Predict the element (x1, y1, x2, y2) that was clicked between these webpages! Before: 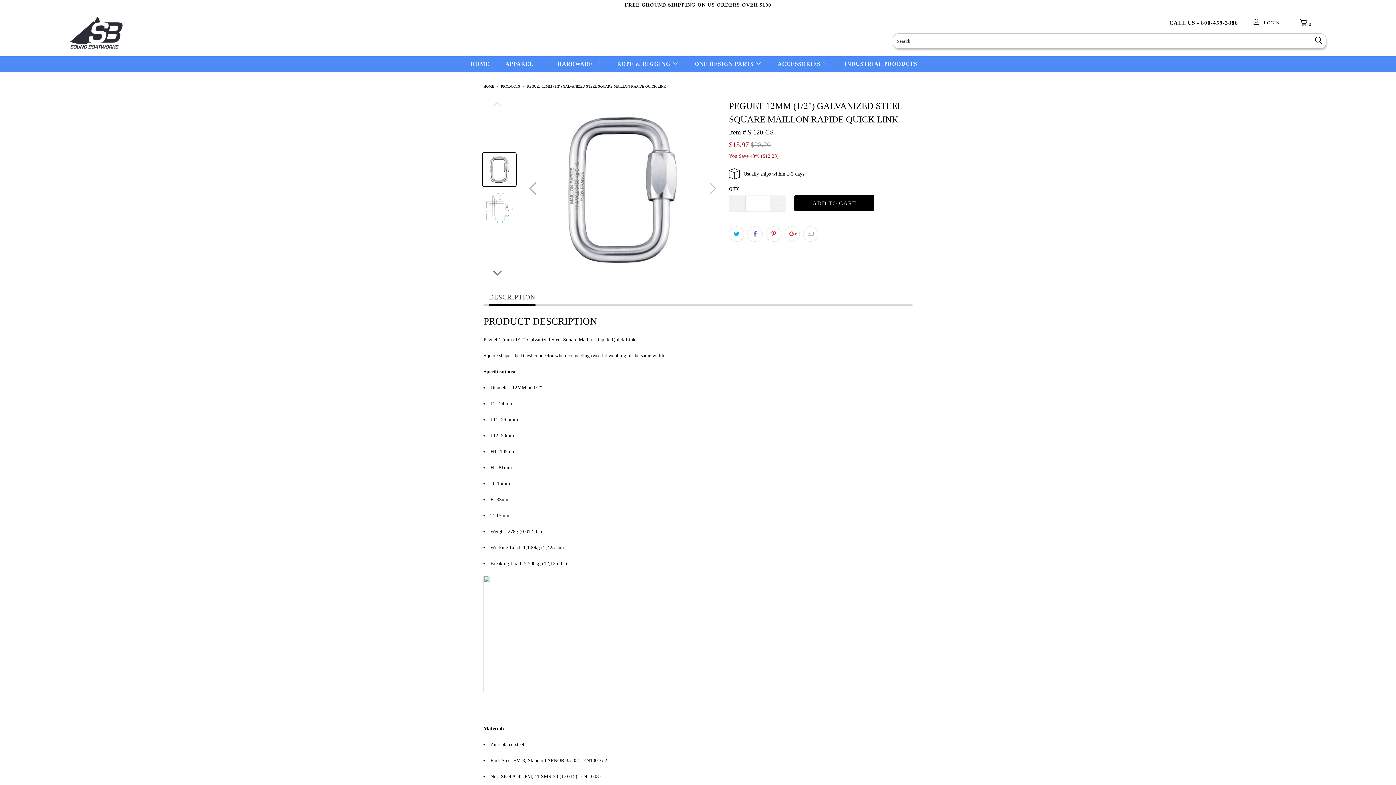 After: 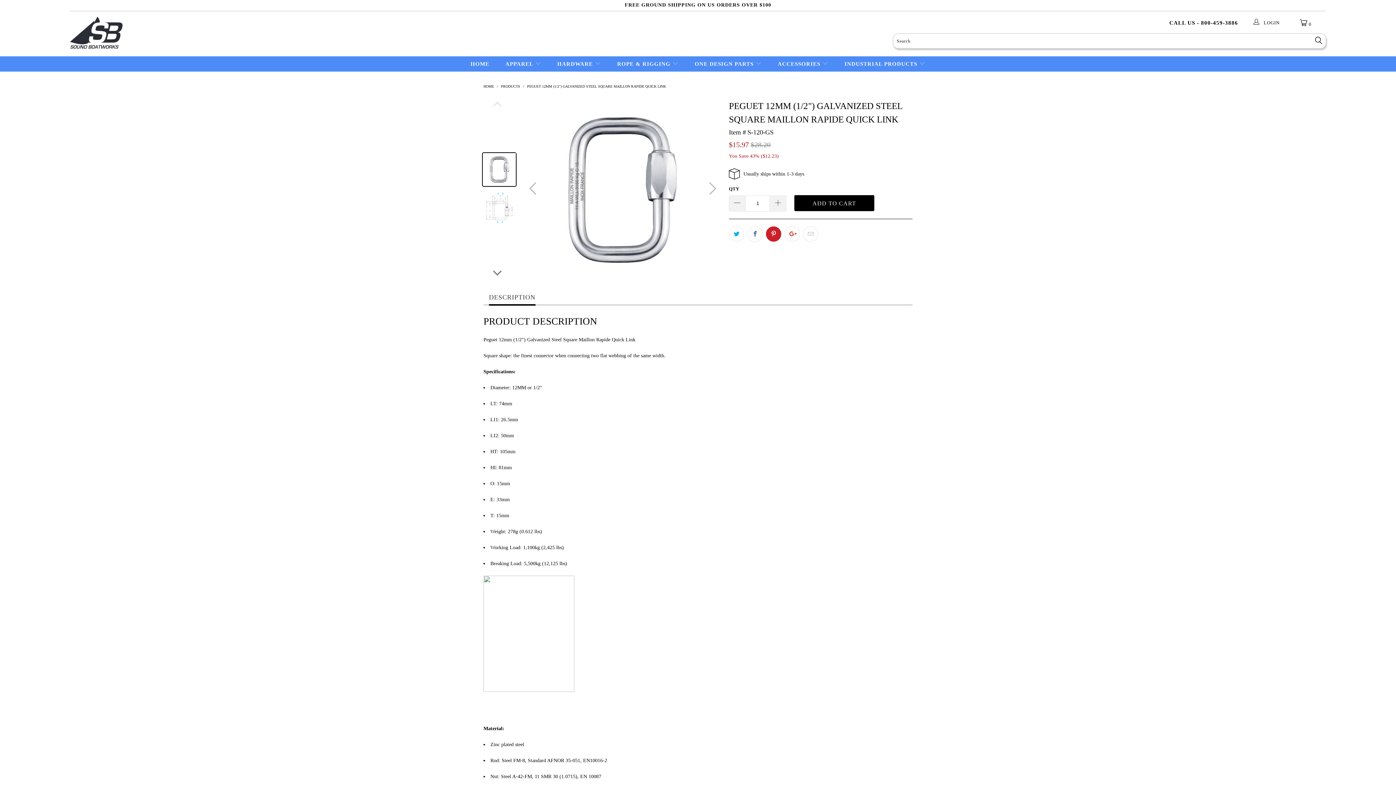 Action: bbox: (766, 226, 781, 241)